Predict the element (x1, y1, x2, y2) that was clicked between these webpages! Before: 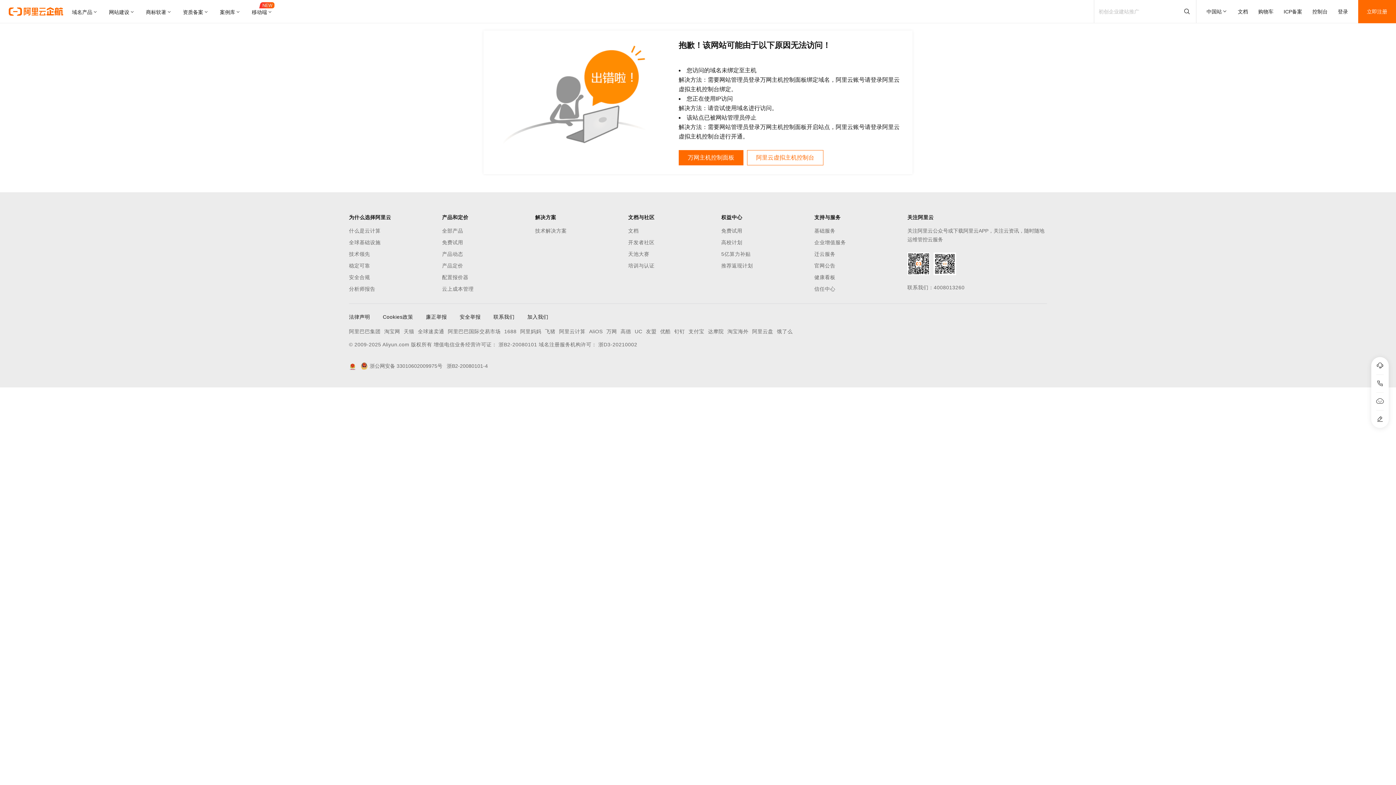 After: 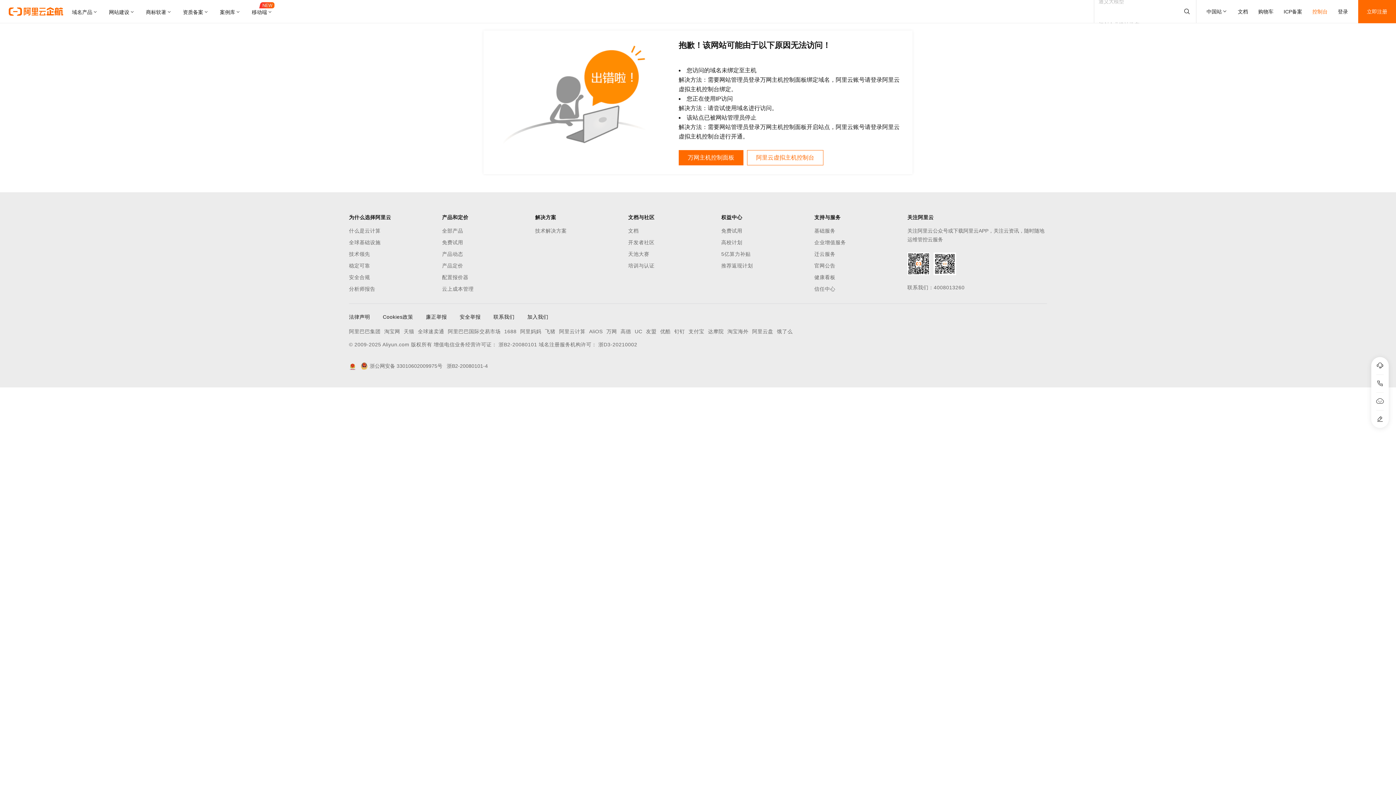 Action: bbox: (1312, 0, 1328, 23) label: 控制台